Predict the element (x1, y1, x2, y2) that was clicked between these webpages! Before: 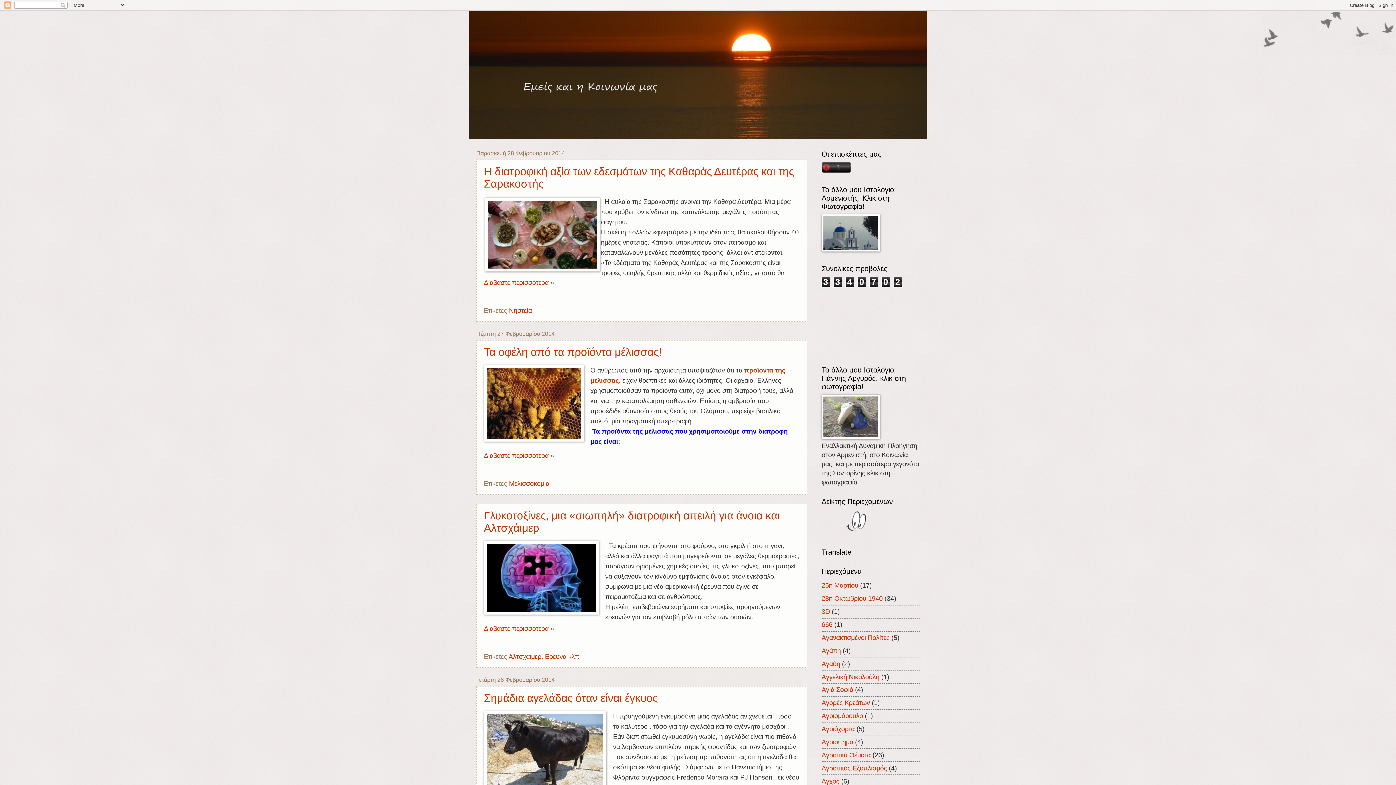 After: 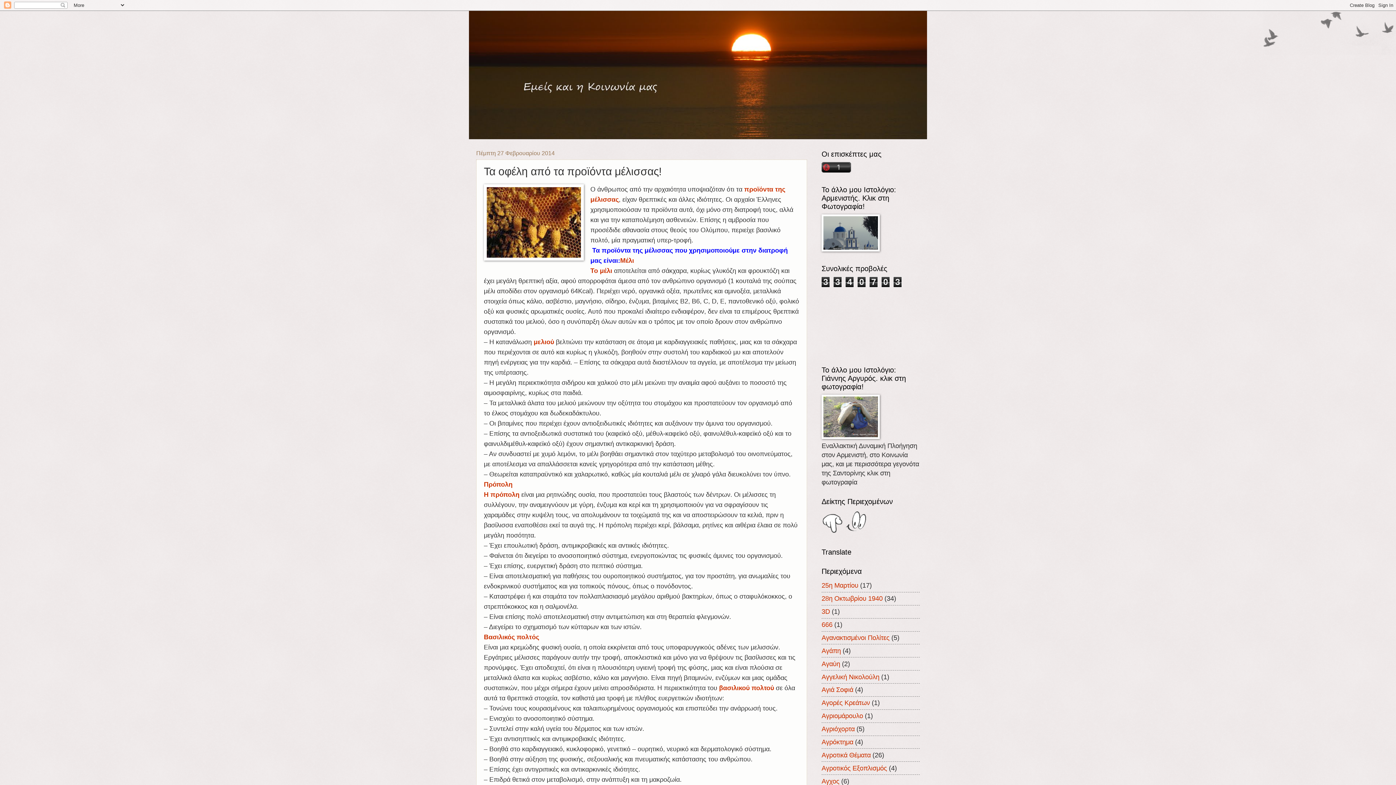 Action: label: Τα οφέλη από τα προϊόντα μέλισσας! bbox: (484, 346, 661, 358)